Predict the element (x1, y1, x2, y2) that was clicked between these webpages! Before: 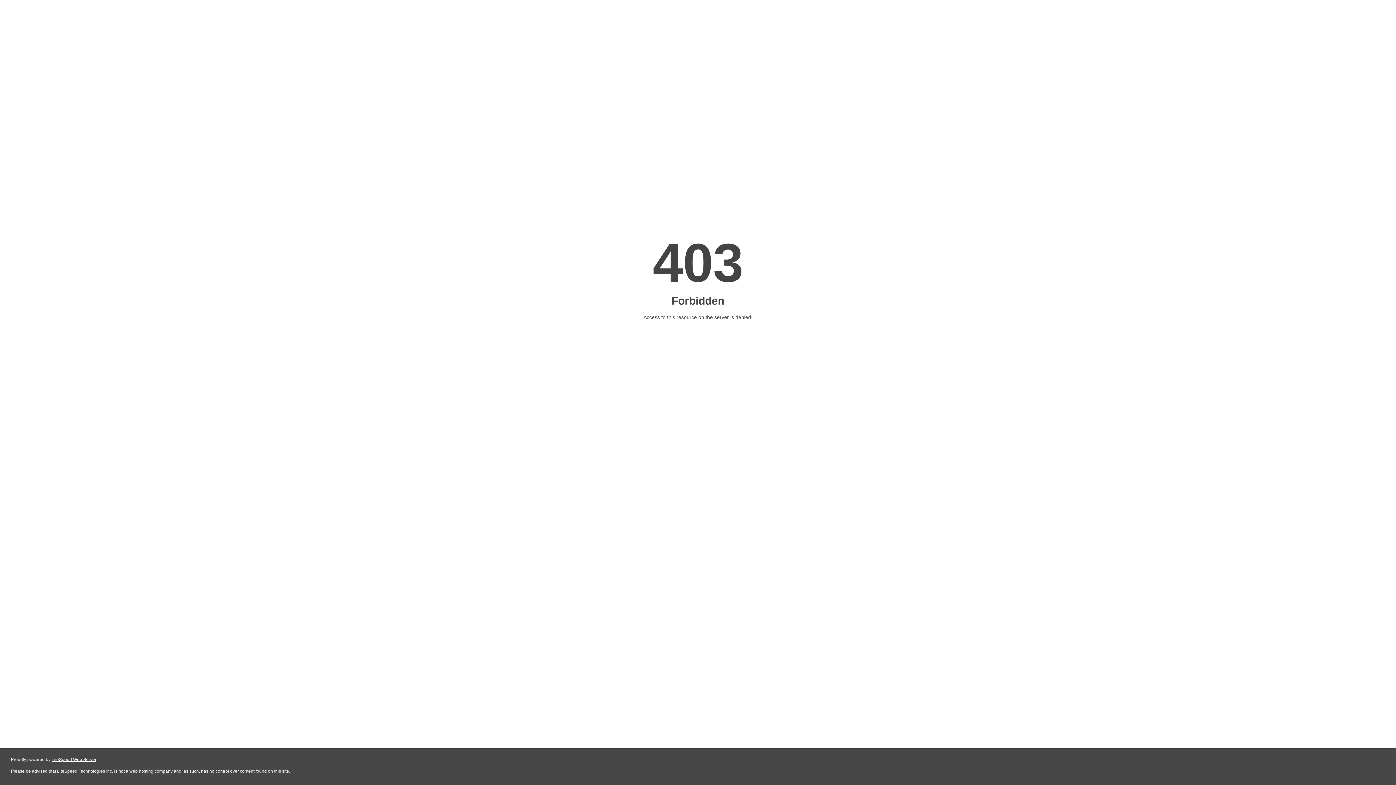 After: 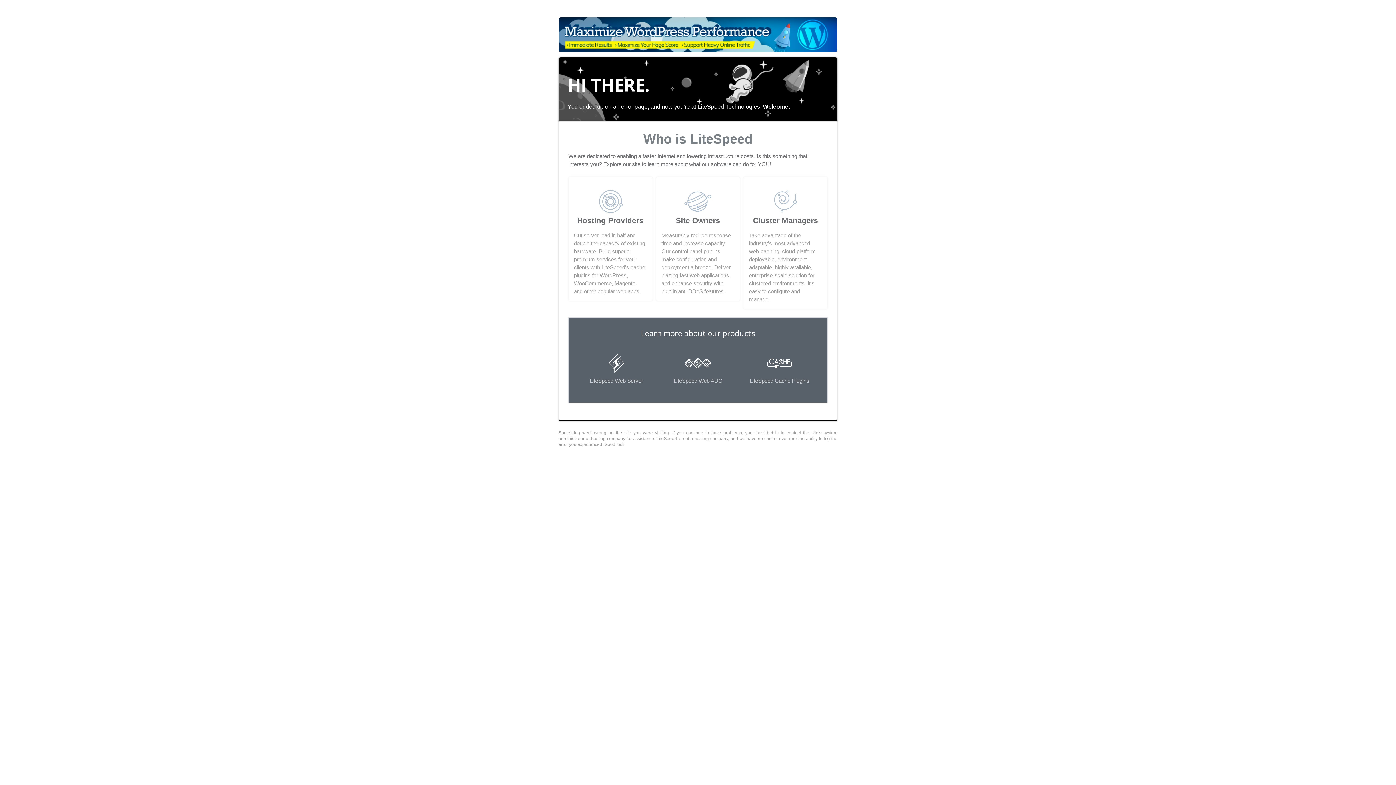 Action: label: LiteSpeed Web Server bbox: (51, 757, 96, 762)